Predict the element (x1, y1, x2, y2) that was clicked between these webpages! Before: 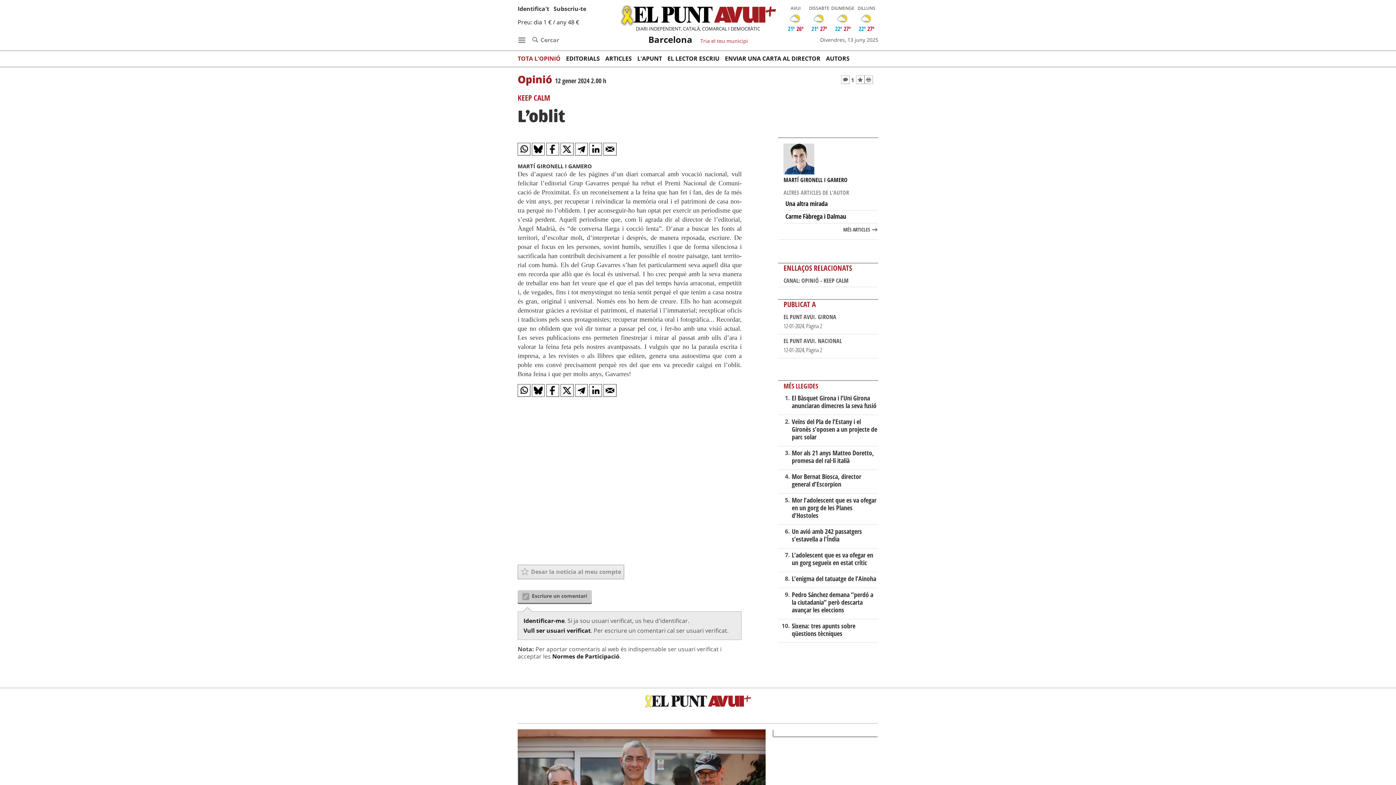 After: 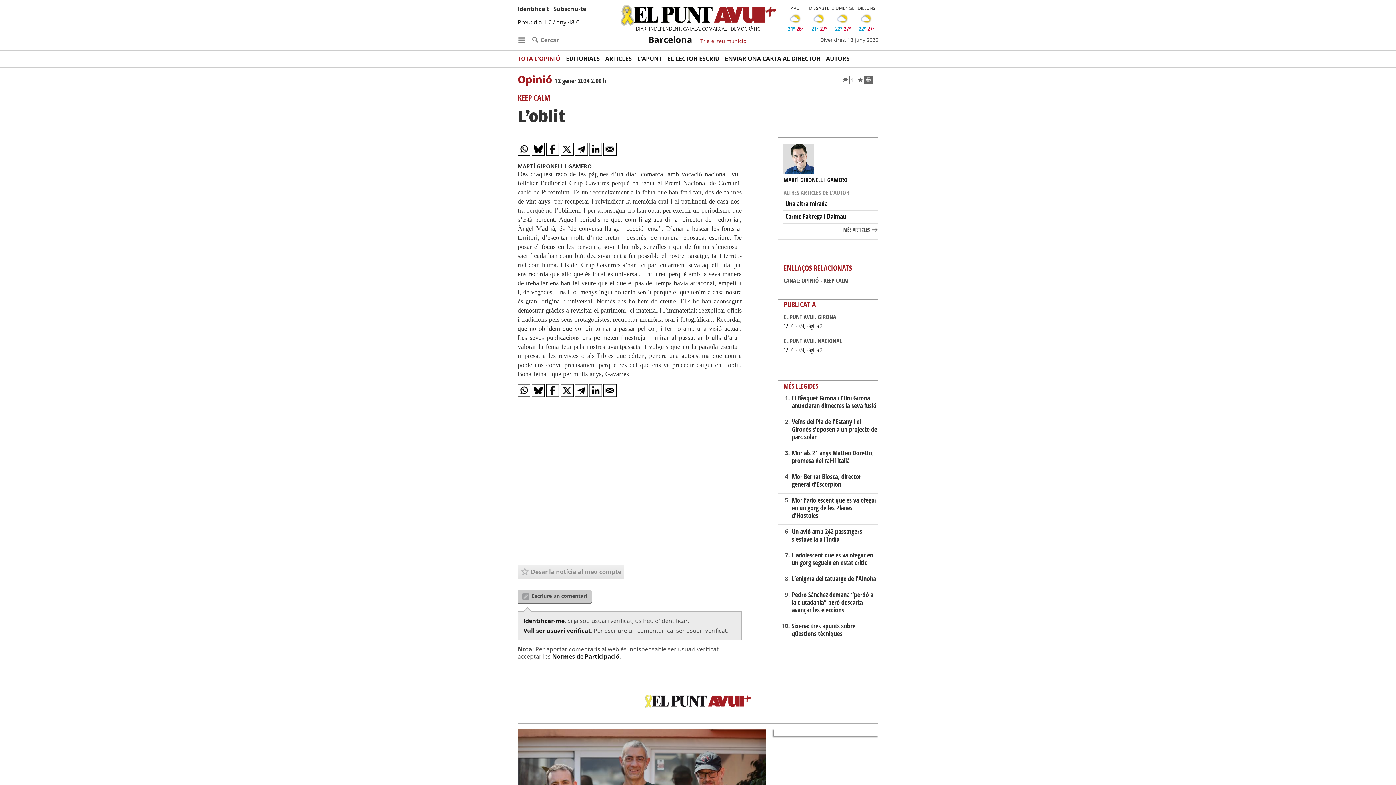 Action: bbox: (864, 75, 873, 84)